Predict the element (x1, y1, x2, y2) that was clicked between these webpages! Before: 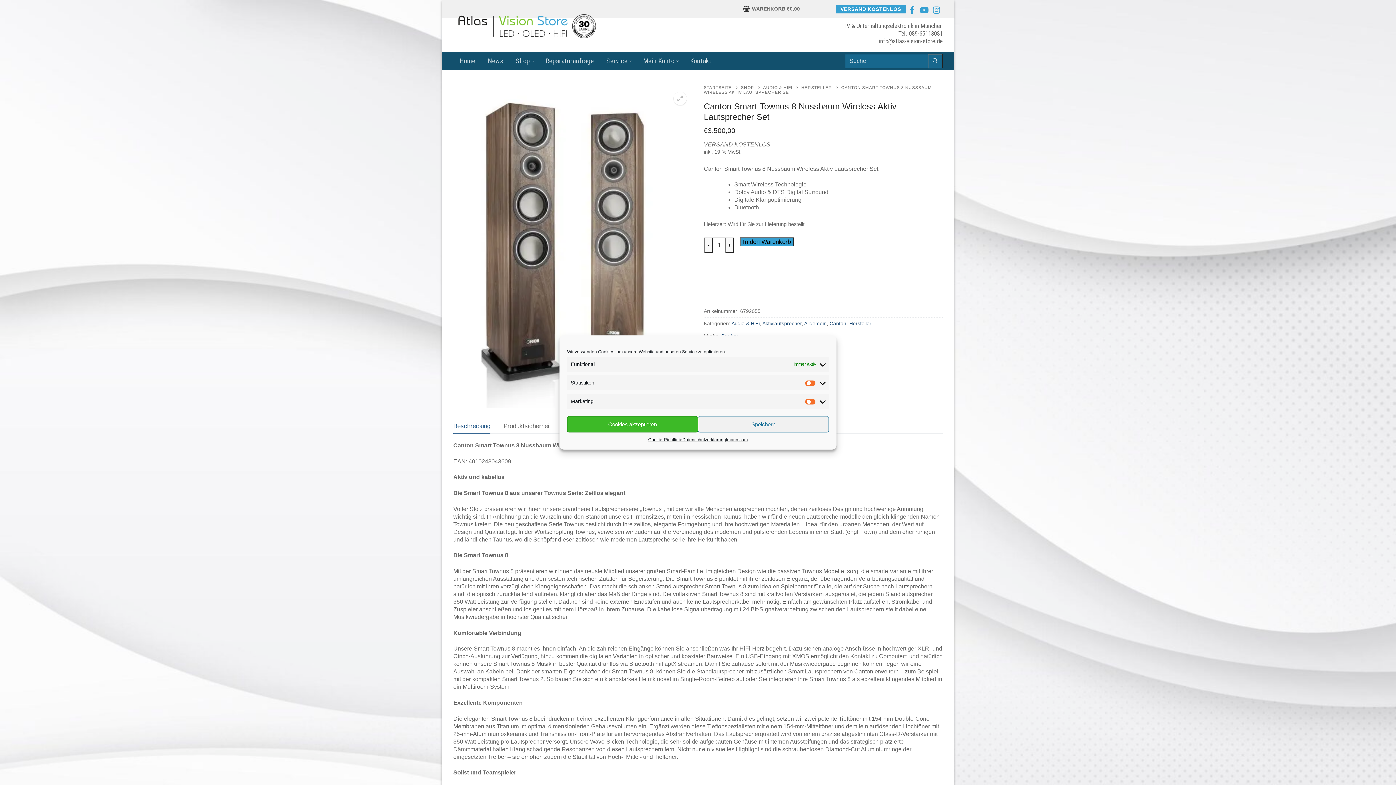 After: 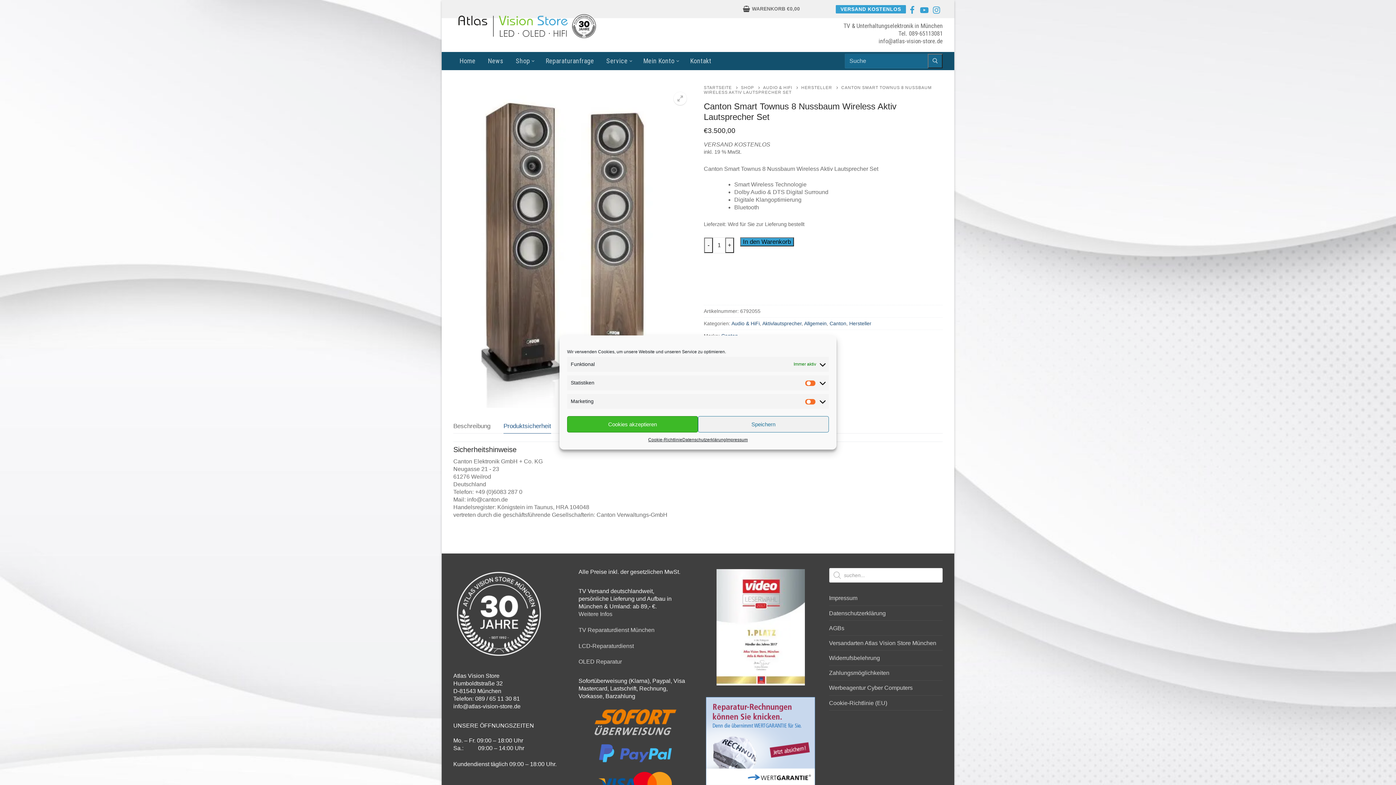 Action: bbox: (503, 419, 551, 433) label: Produktsicherheit